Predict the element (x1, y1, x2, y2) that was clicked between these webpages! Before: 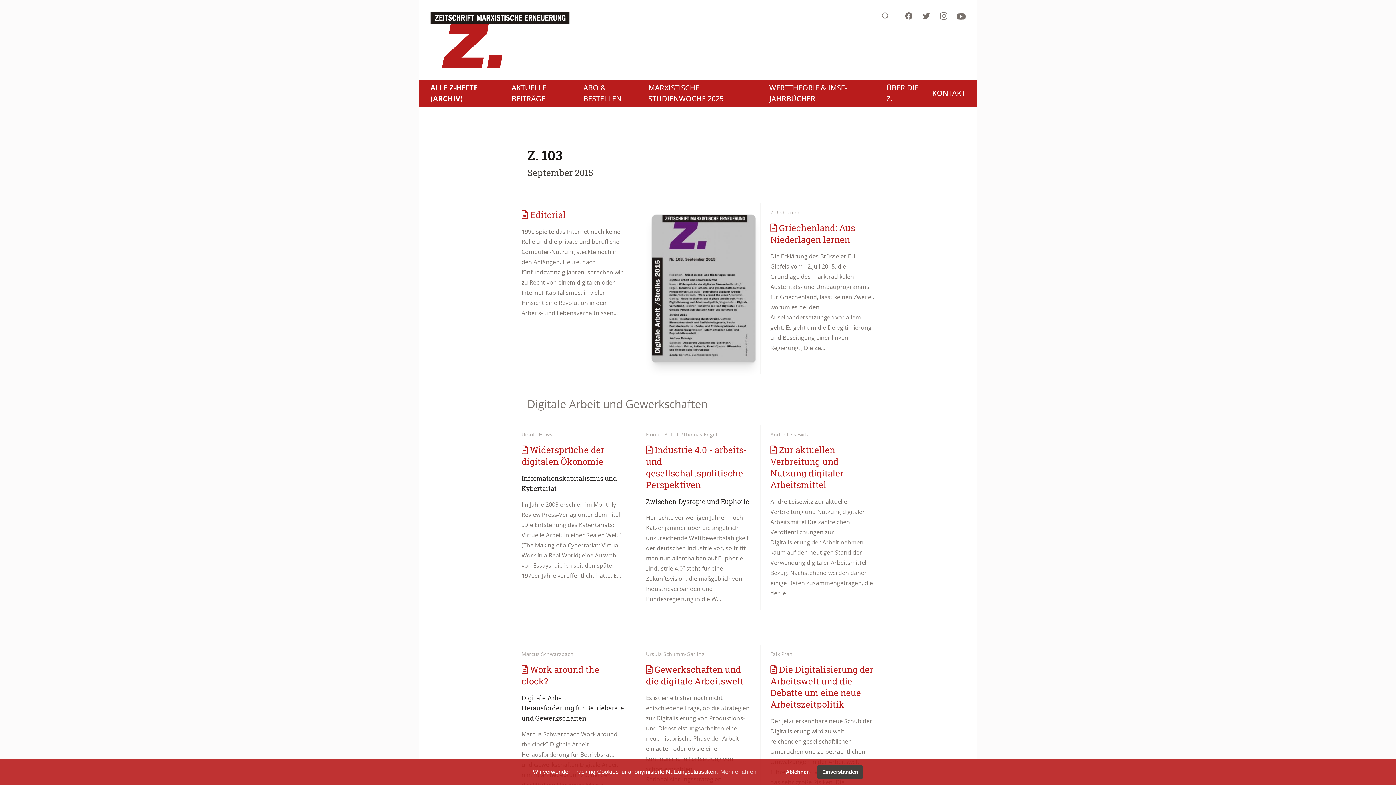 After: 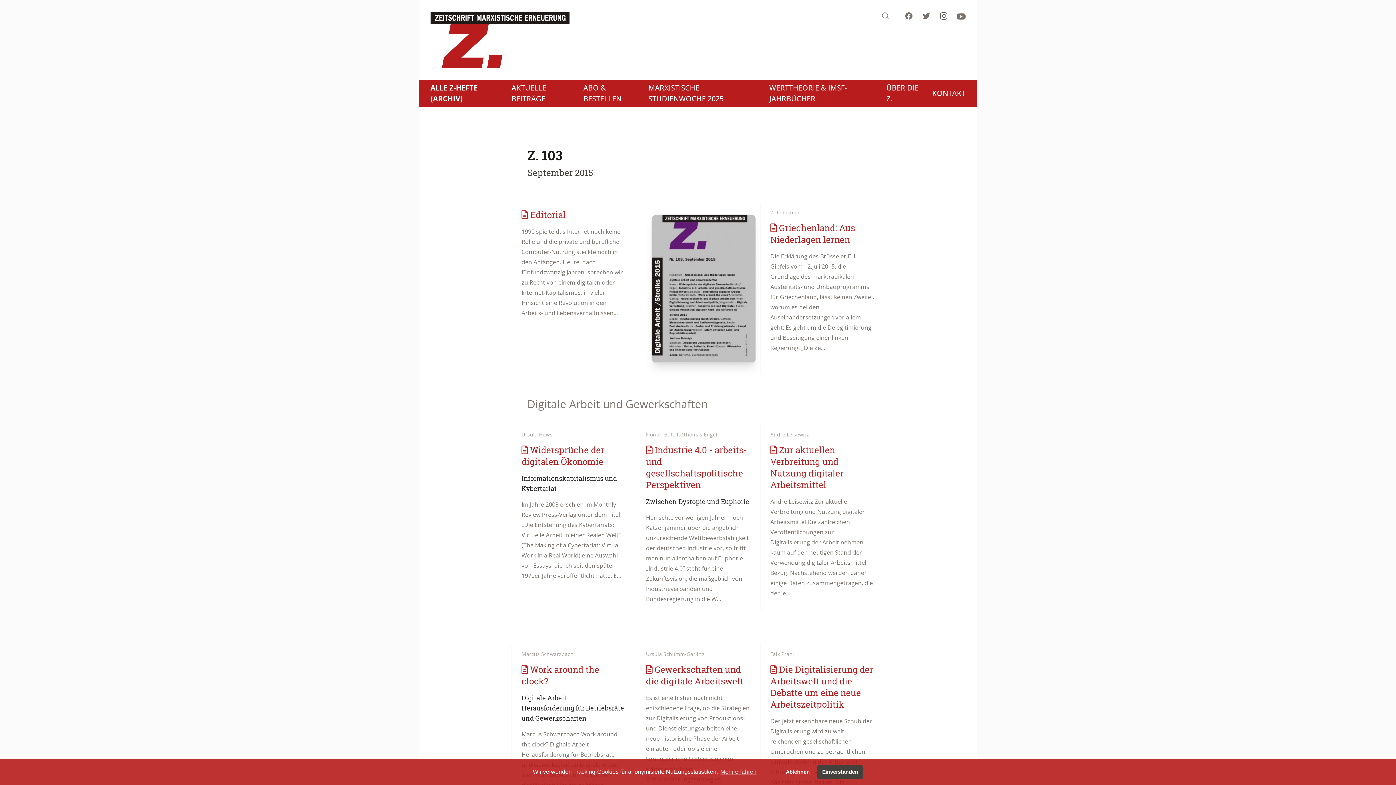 Action: label: Instagram bbox: (939, 11, 948, 21)